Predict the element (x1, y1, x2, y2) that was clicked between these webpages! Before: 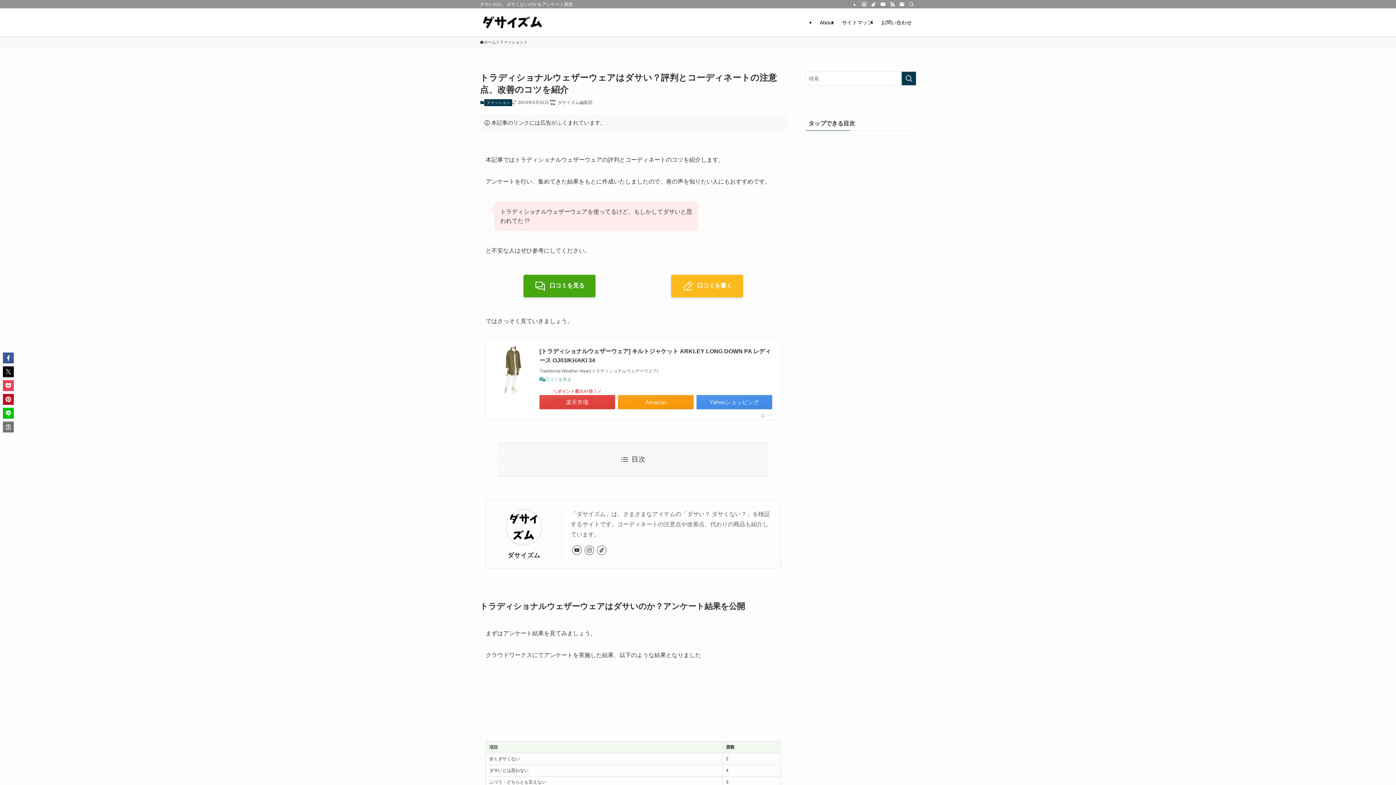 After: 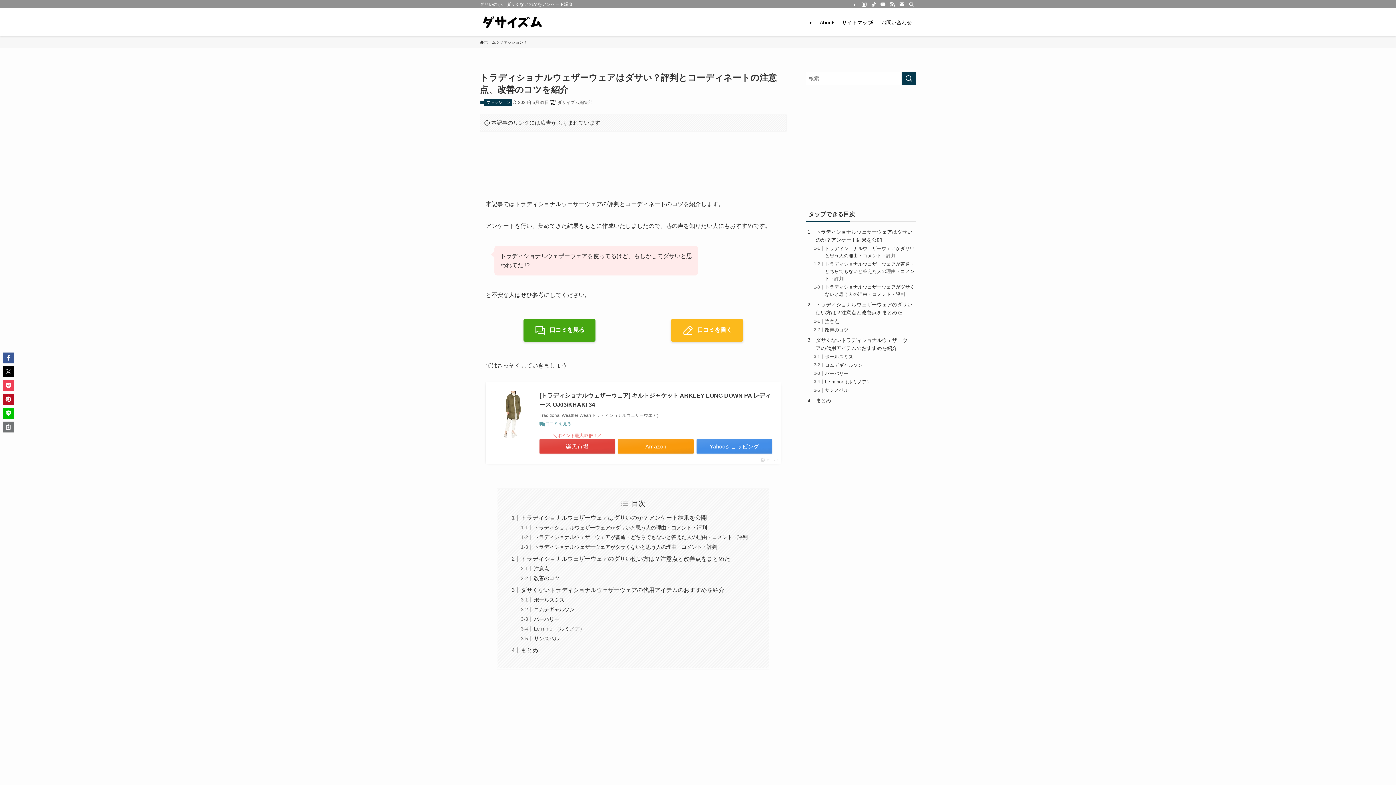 Action: bbox: (539, 395, 615, 409) label: 楽天市場